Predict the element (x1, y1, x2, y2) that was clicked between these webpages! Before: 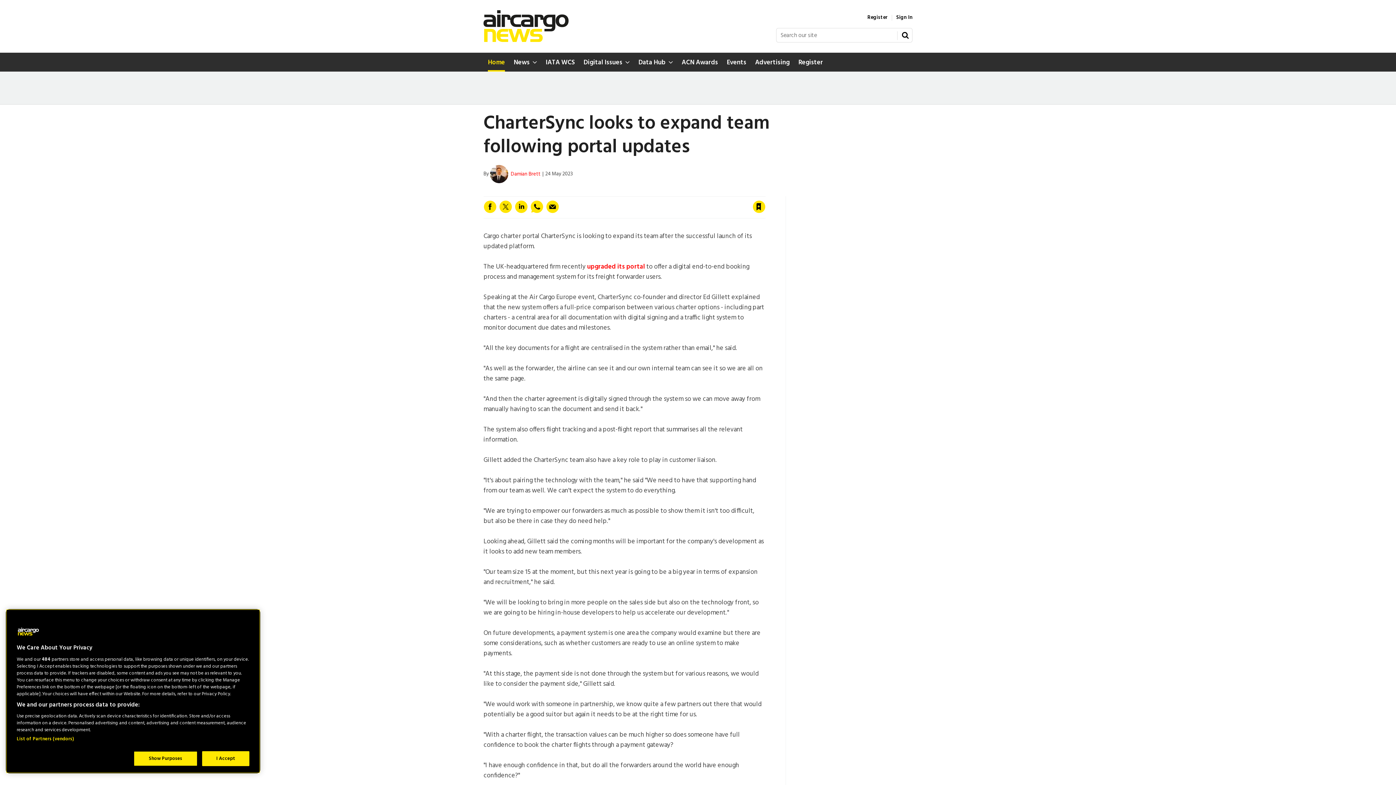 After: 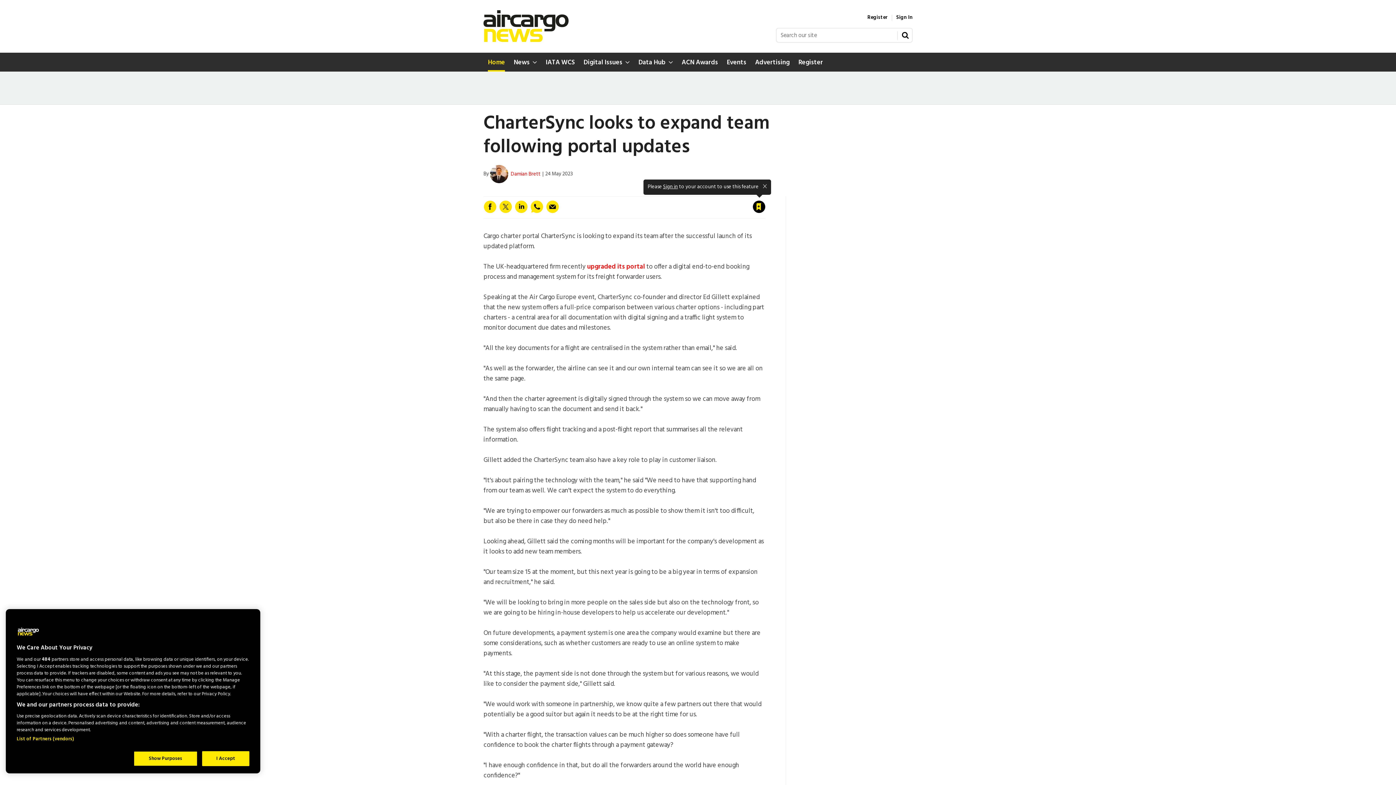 Action: label: Save article bbox: (752, 200, 765, 213)